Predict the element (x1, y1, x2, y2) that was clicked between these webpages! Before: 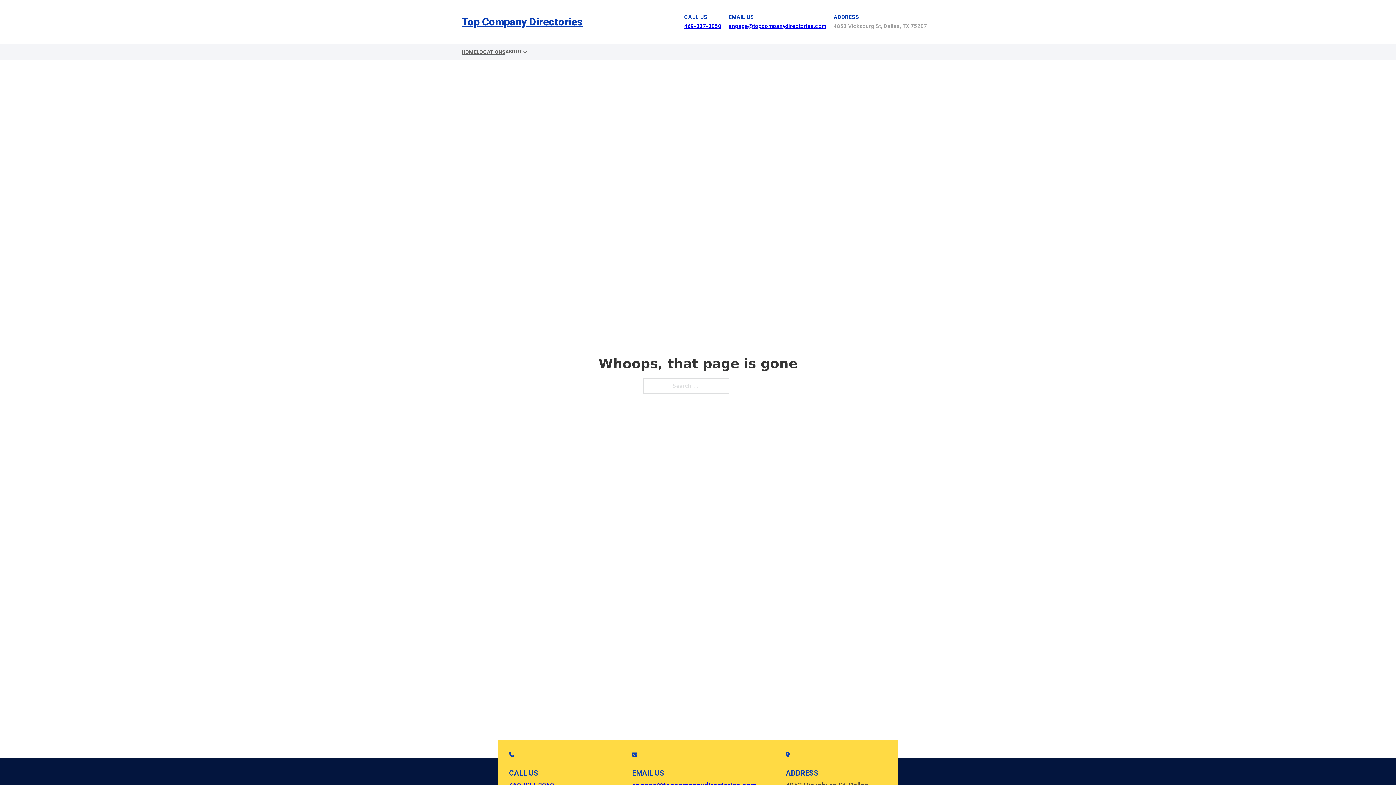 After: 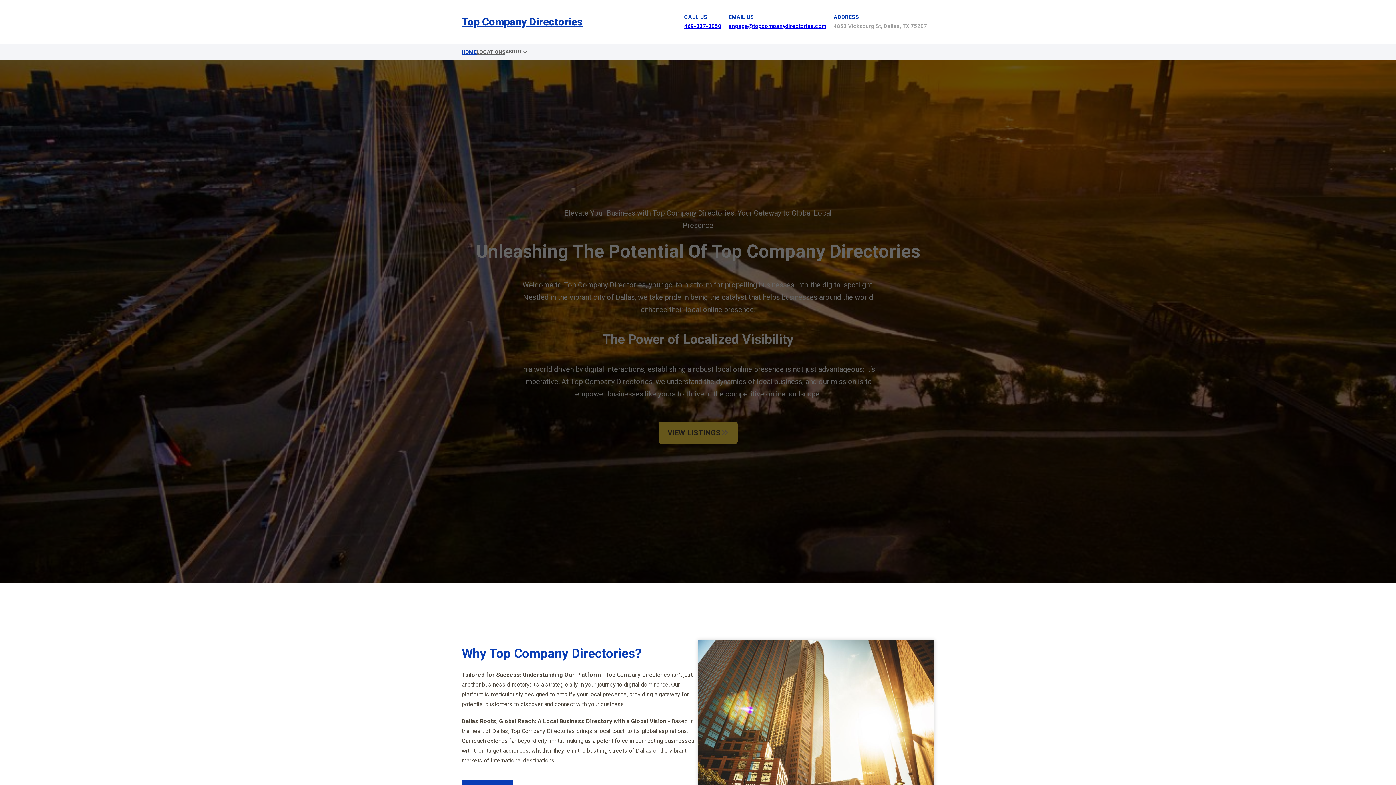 Action: label: HOME bbox: (461, 47, 476, 56)